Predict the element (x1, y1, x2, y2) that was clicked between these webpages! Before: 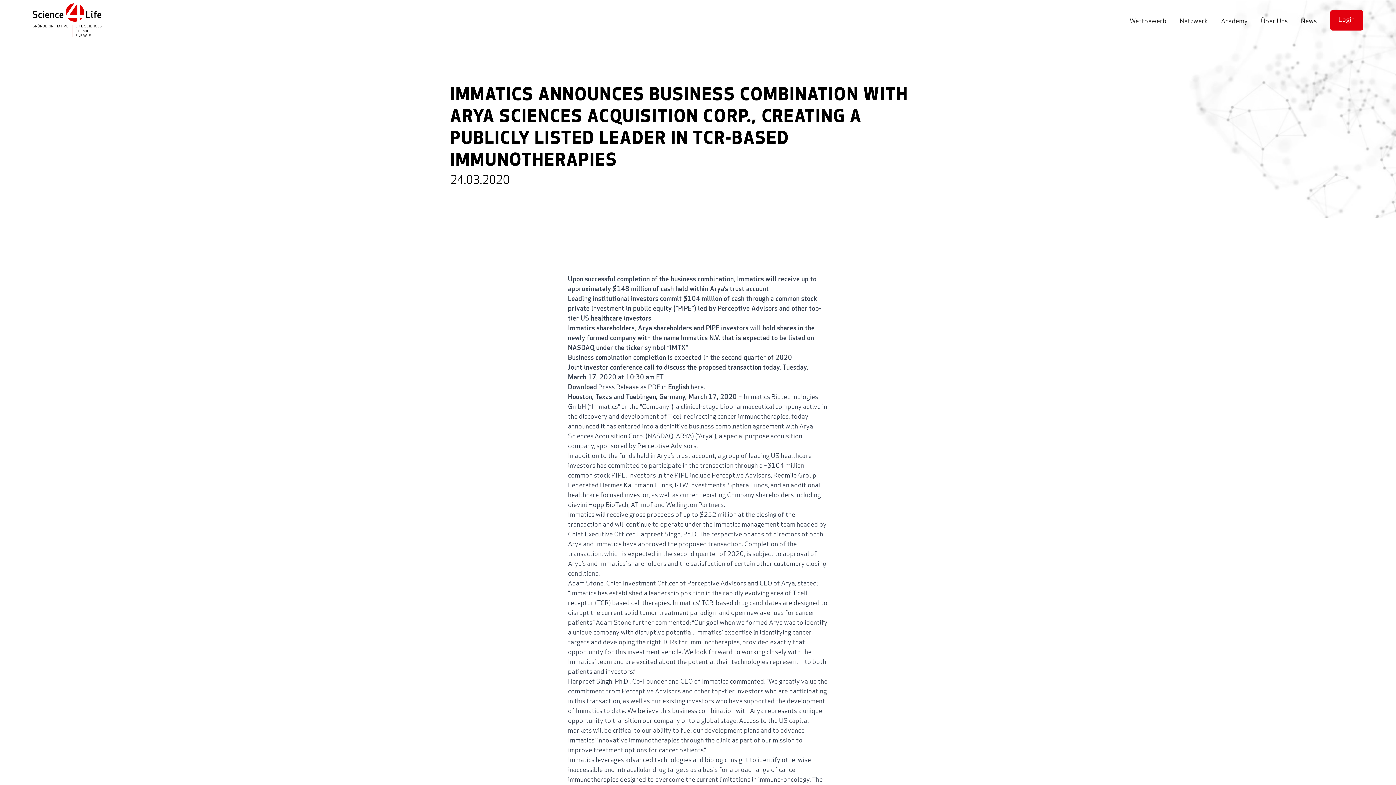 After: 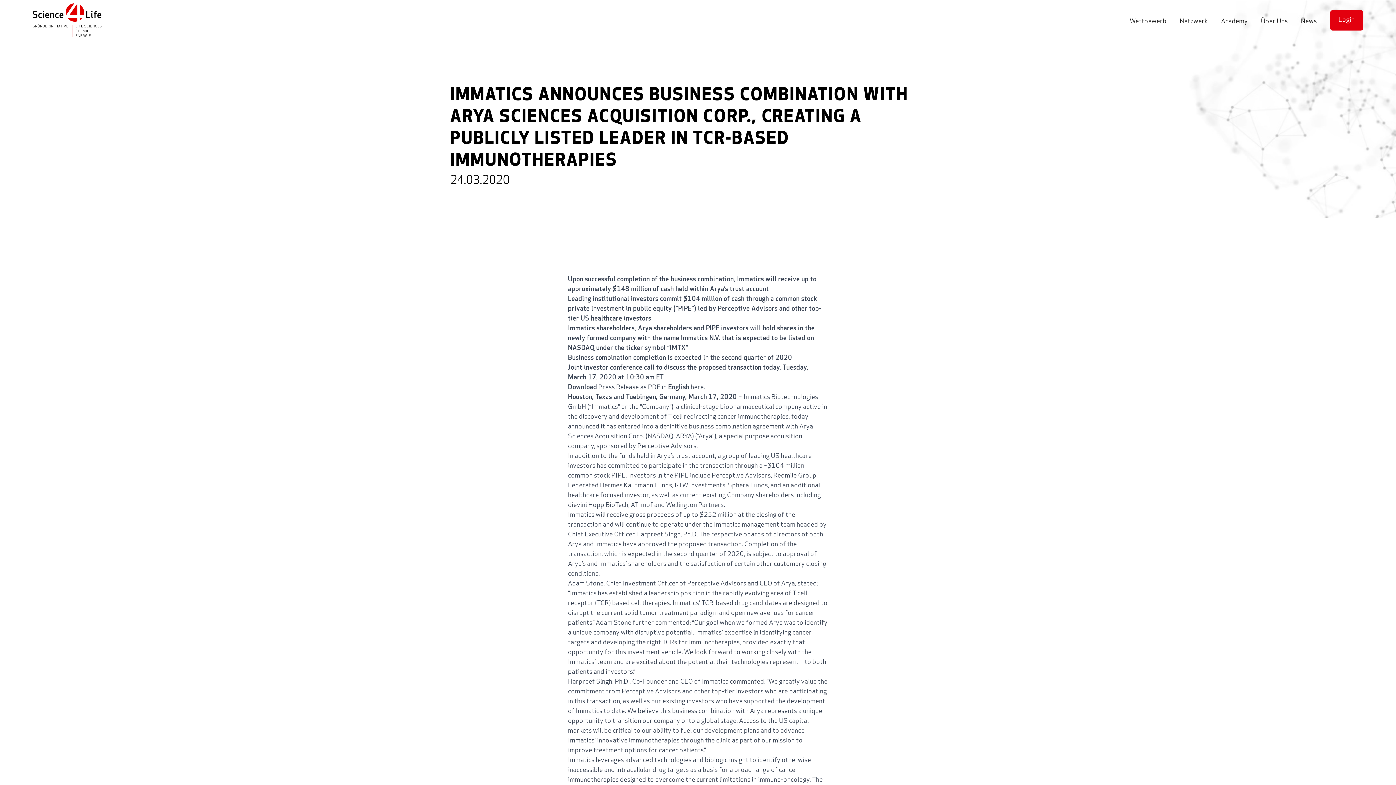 Action: label: Download Press Release as PDF in English here bbox: (568, 384, 704, 391)